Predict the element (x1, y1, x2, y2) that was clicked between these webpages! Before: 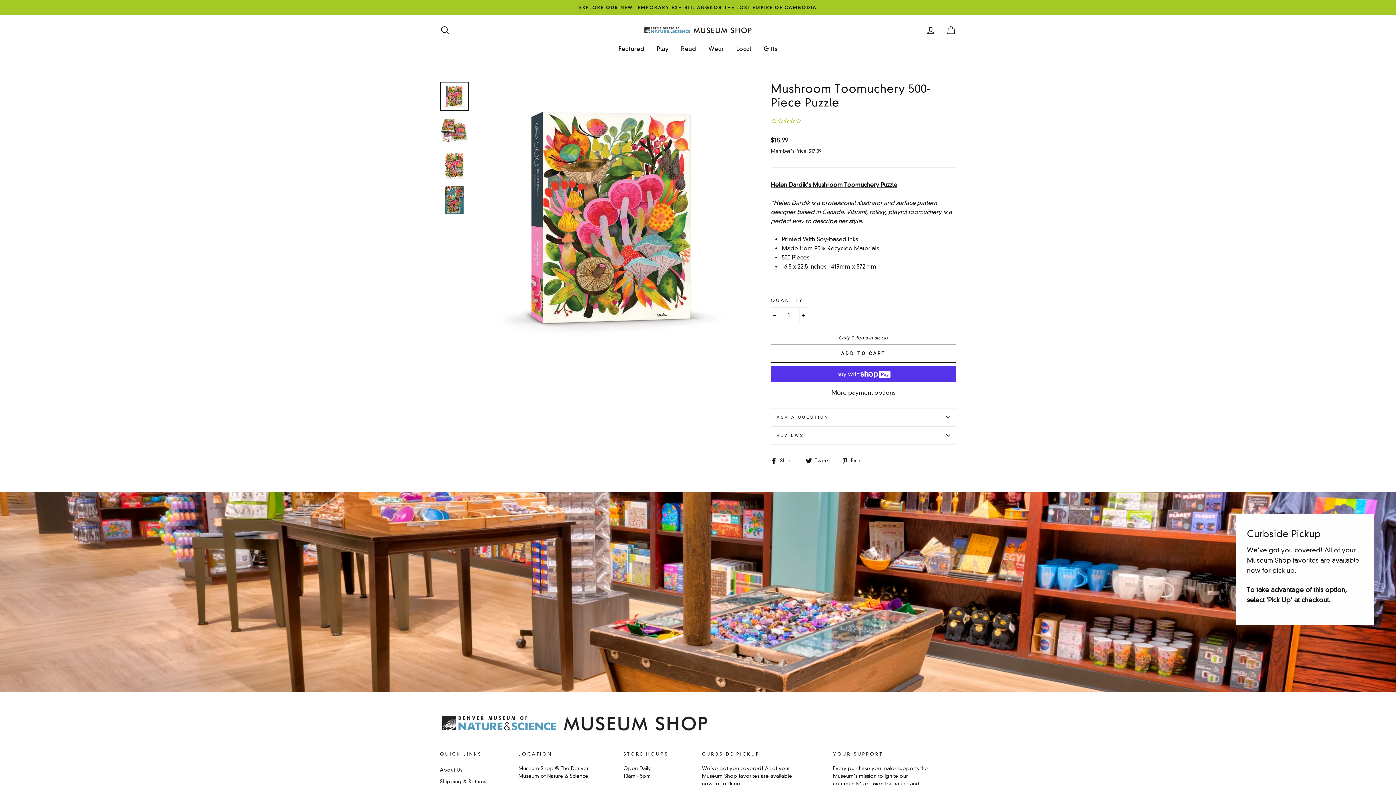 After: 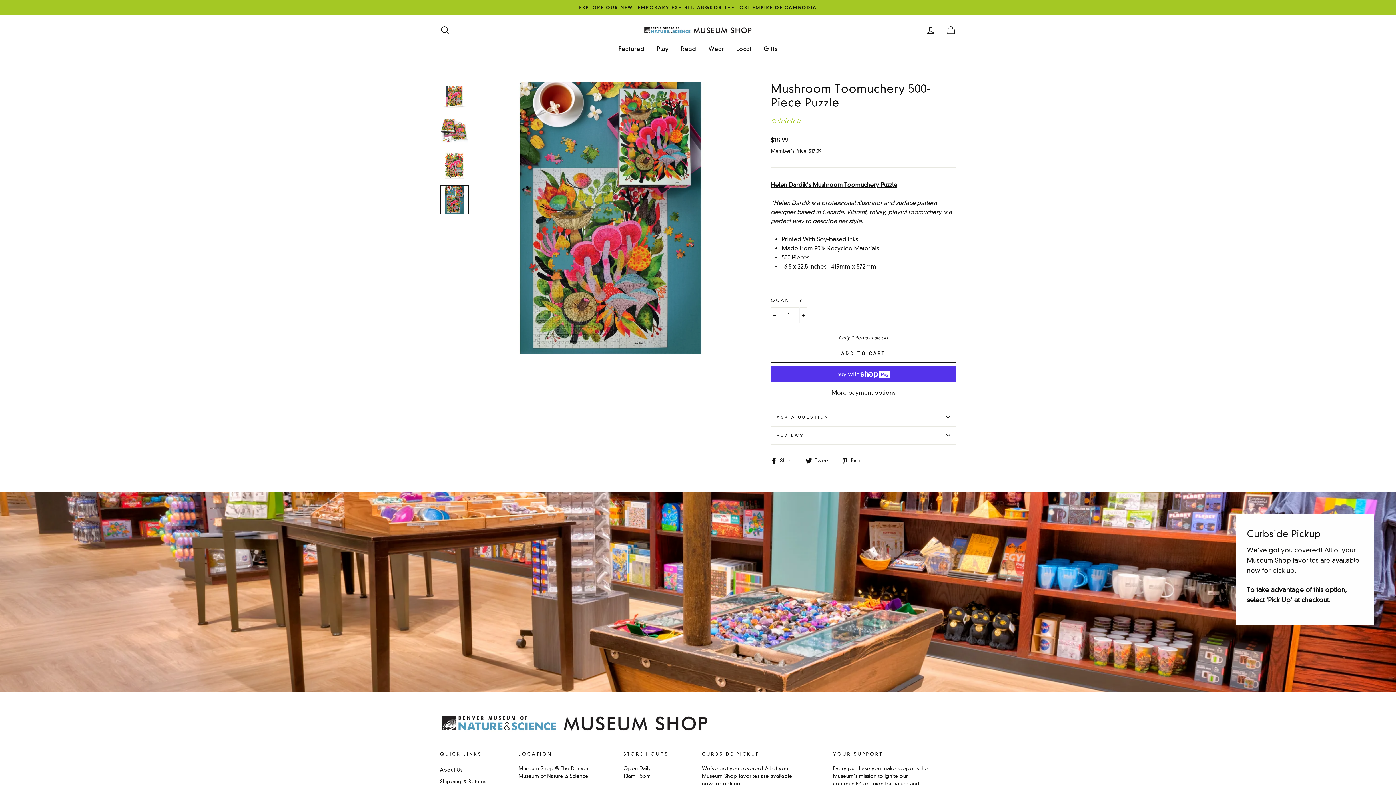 Action: bbox: (440, 186, 468, 213)